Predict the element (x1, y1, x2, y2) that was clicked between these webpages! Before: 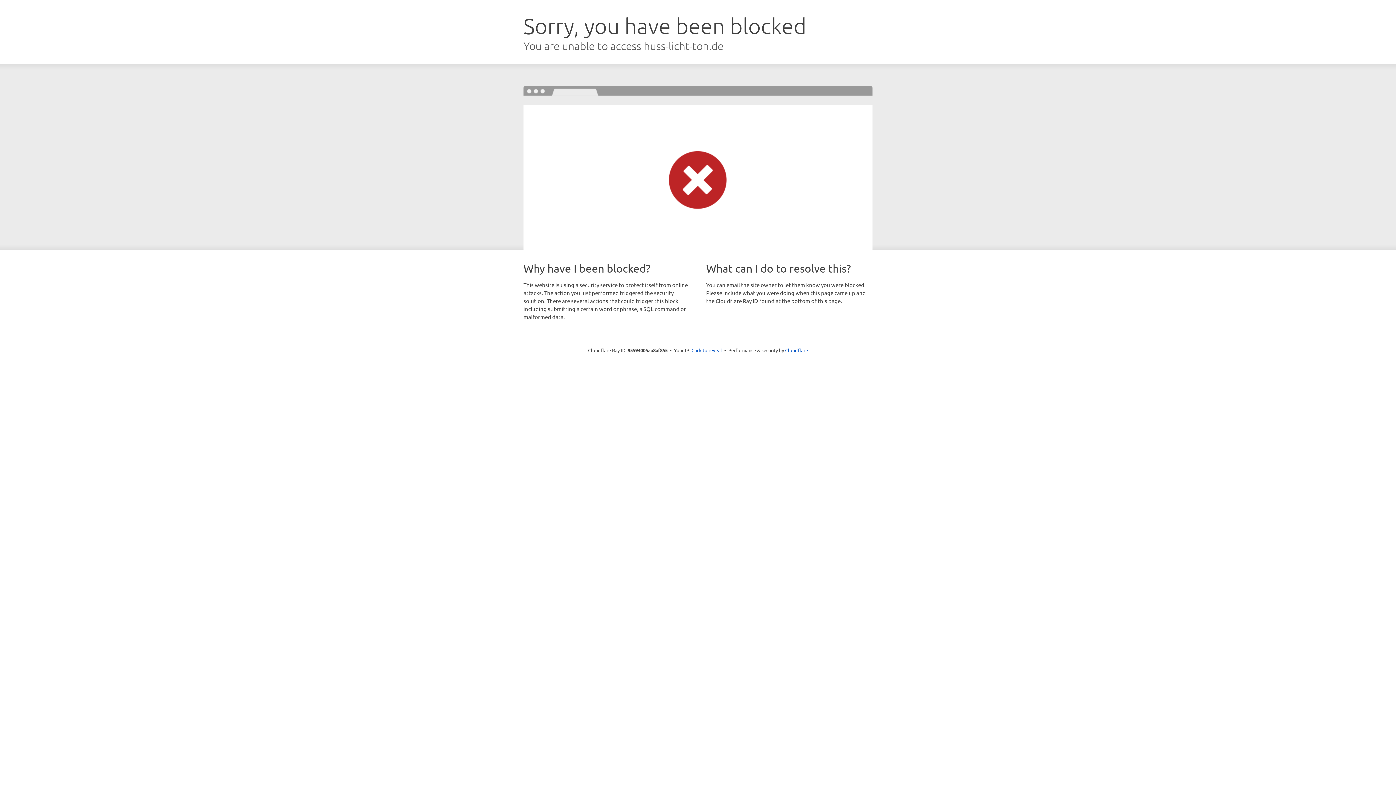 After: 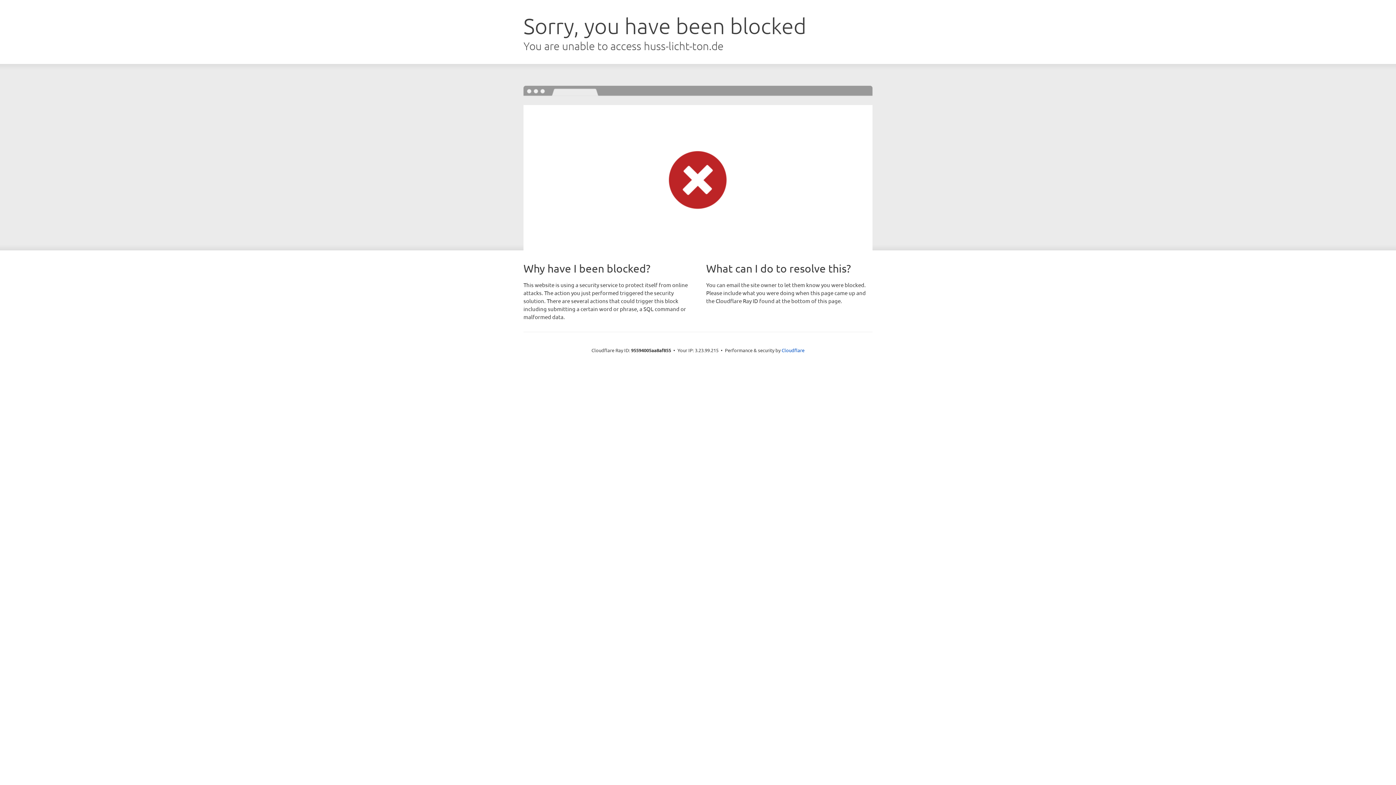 Action: bbox: (691, 346, 722, 353) label: Click to reveal